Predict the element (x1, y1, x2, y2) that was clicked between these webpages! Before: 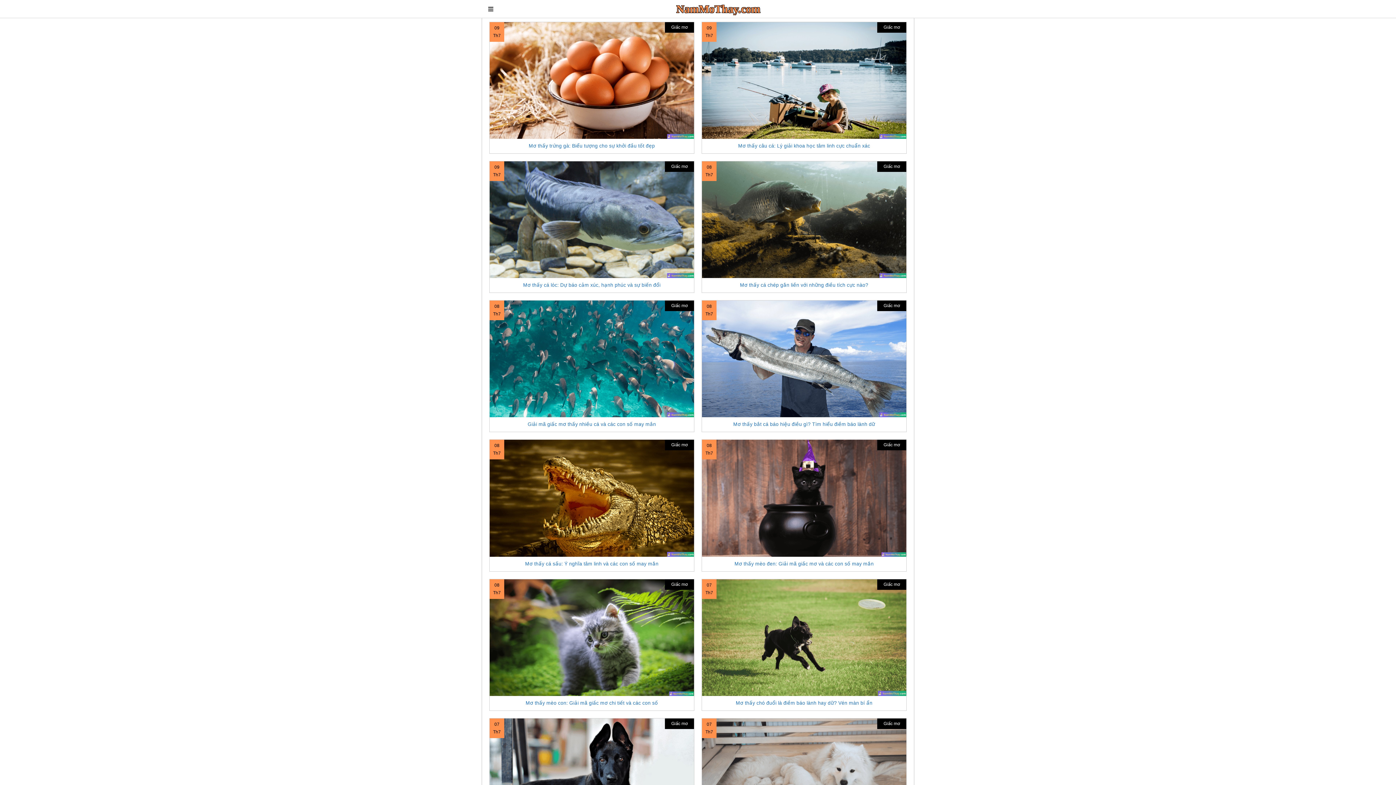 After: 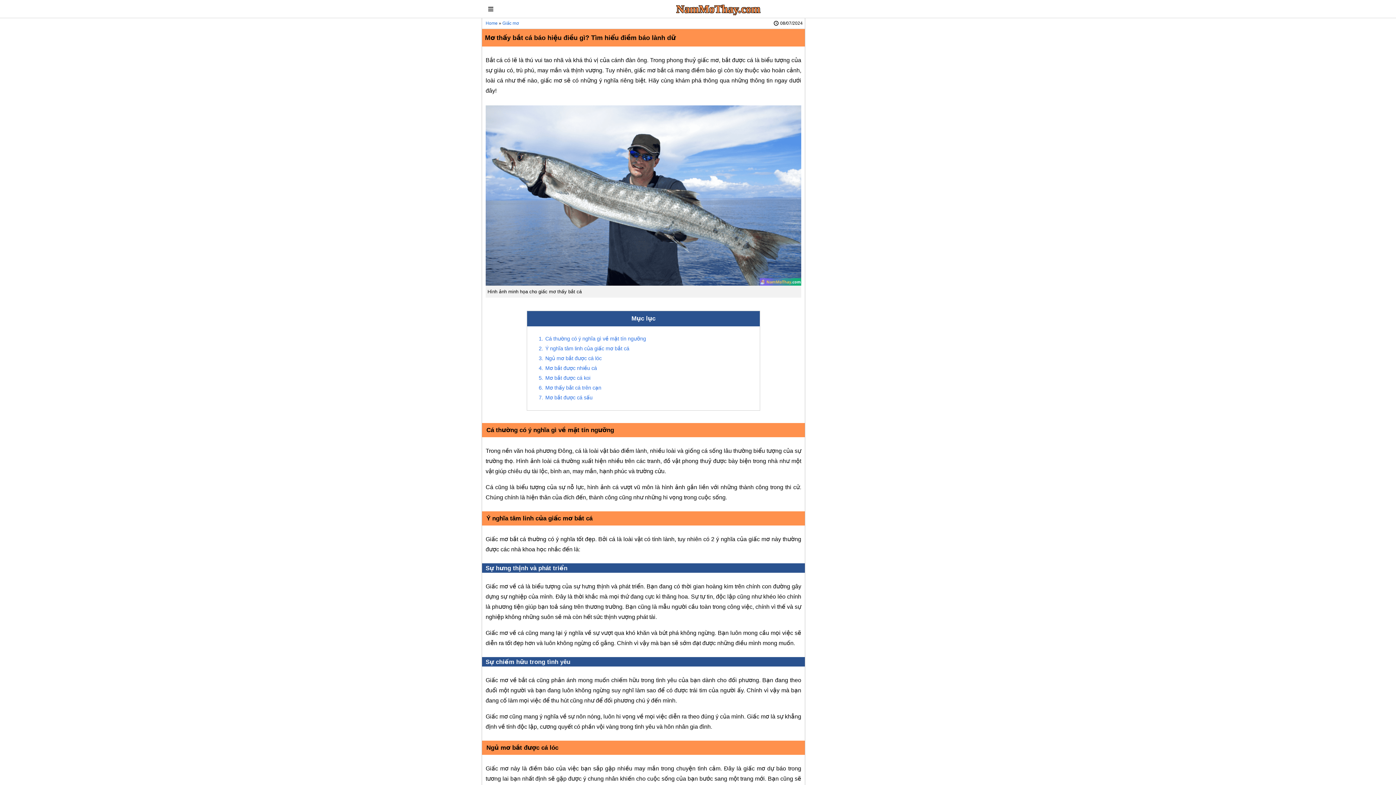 Action: bbox: (702, 412, 906, 418)